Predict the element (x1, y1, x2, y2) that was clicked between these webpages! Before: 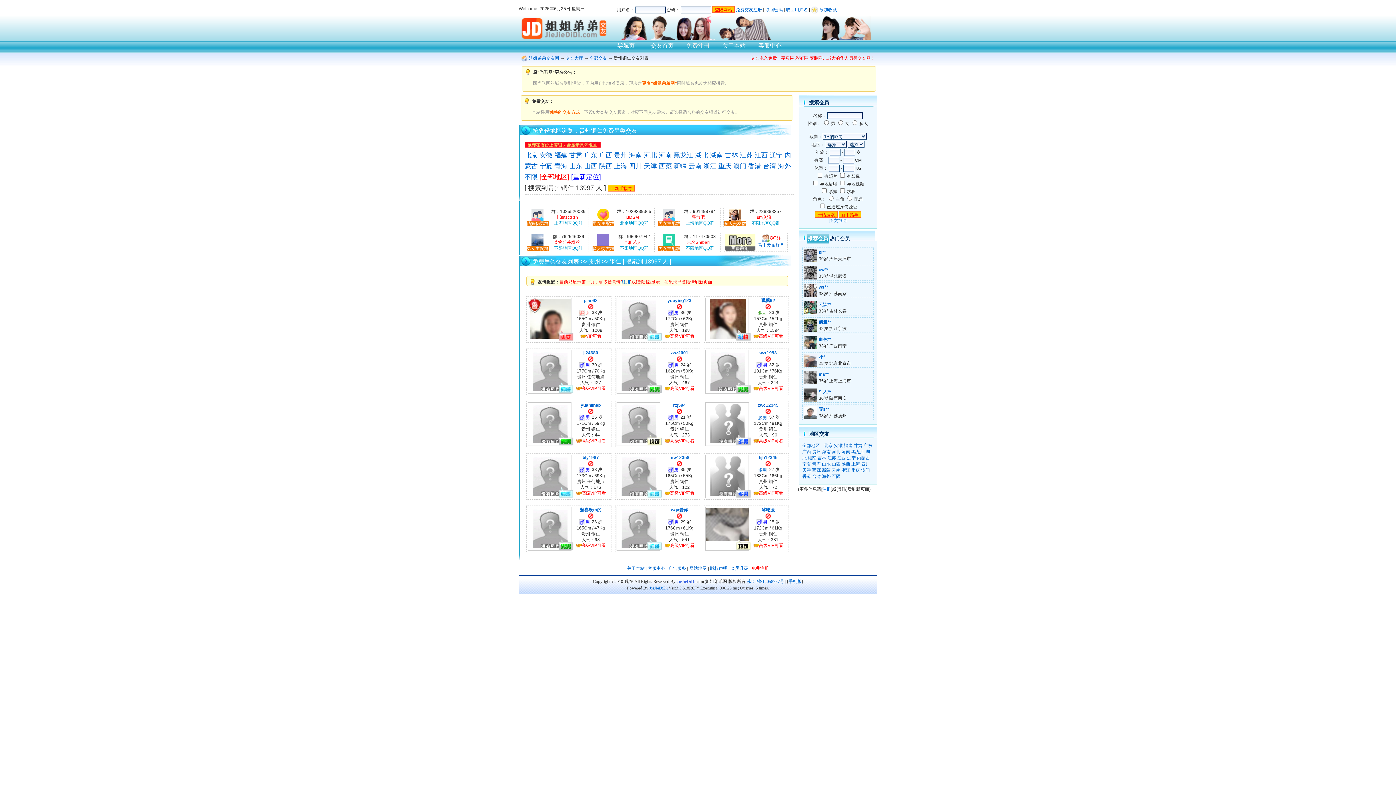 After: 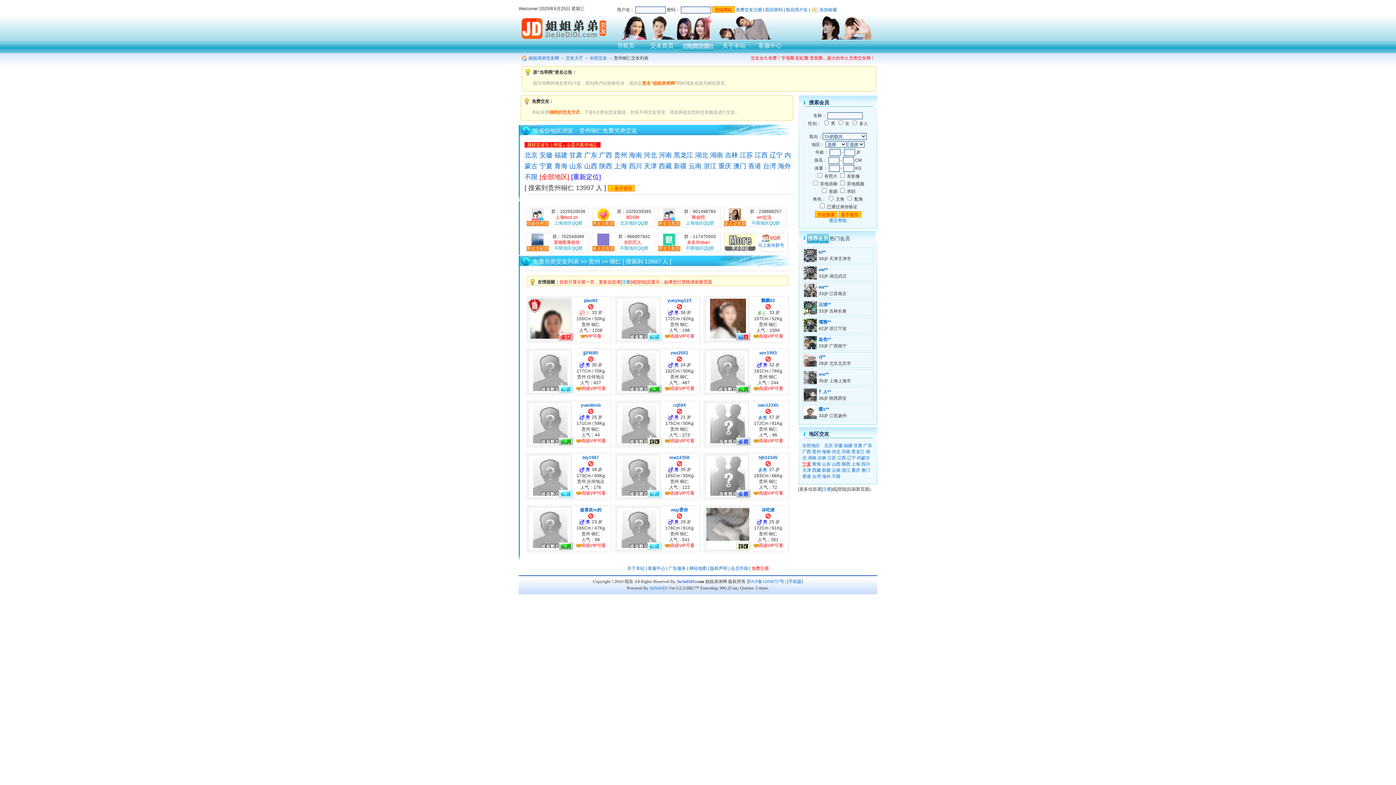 Action: bbox: (802, 461, 811, 466) label: 宁夏